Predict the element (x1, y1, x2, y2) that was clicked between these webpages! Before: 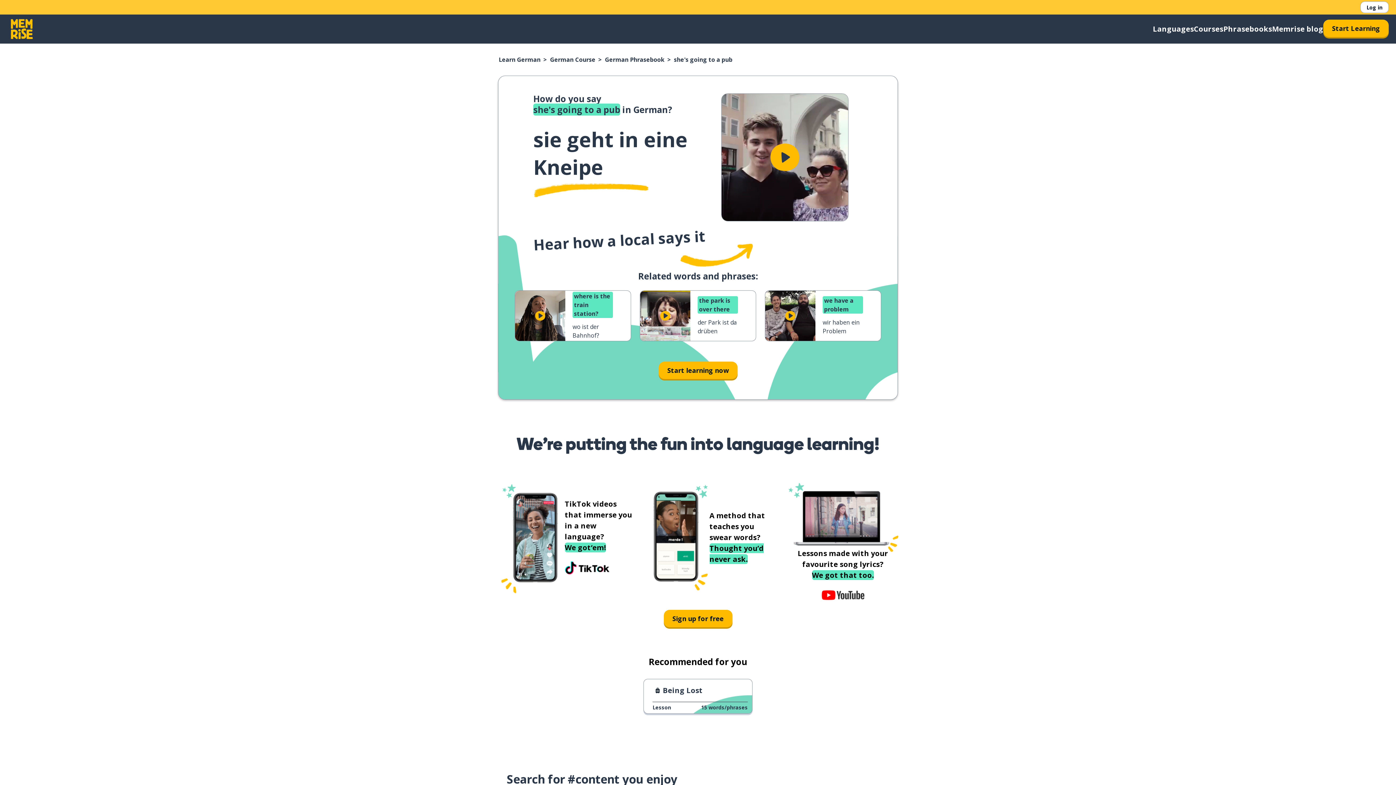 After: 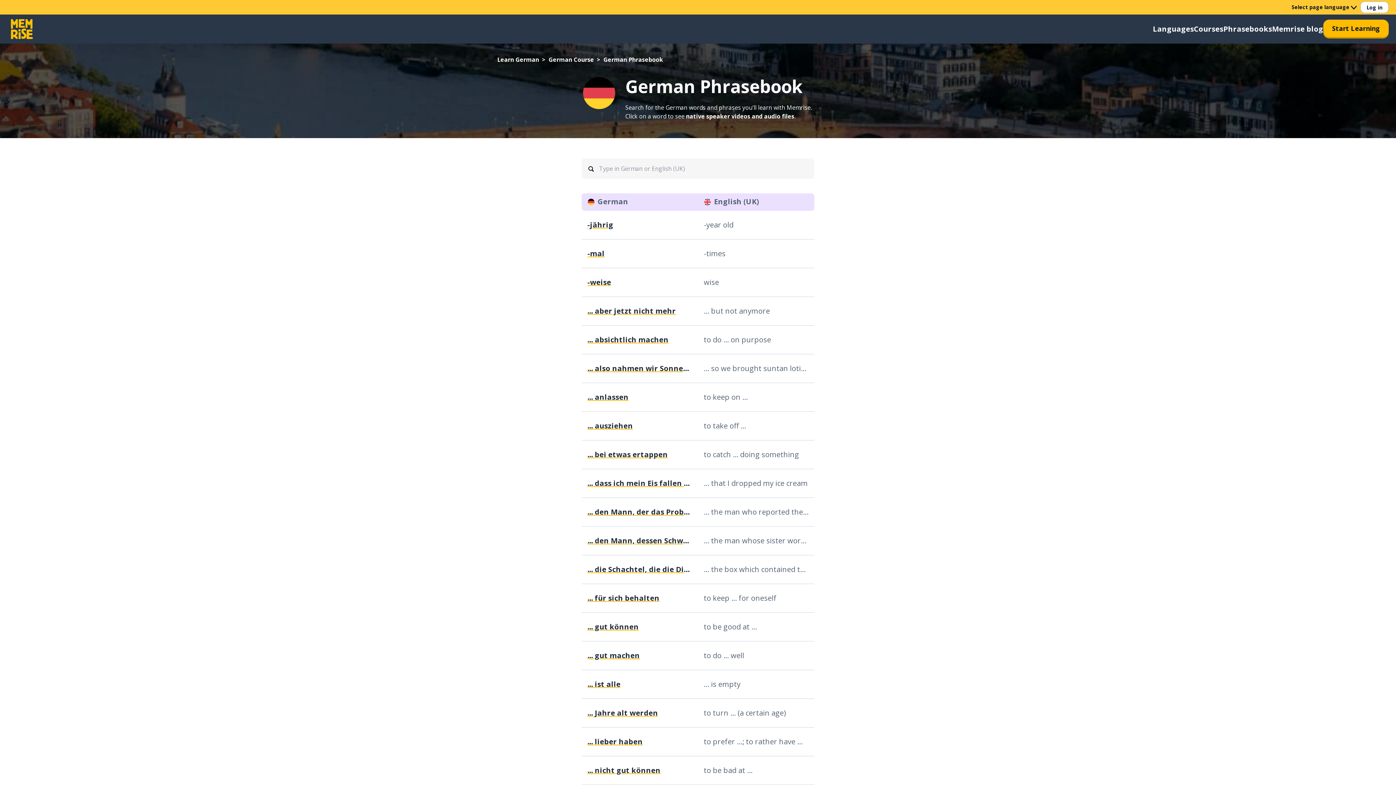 Action: label: German Phrasebook bbox: (605, 55, 664, 63)